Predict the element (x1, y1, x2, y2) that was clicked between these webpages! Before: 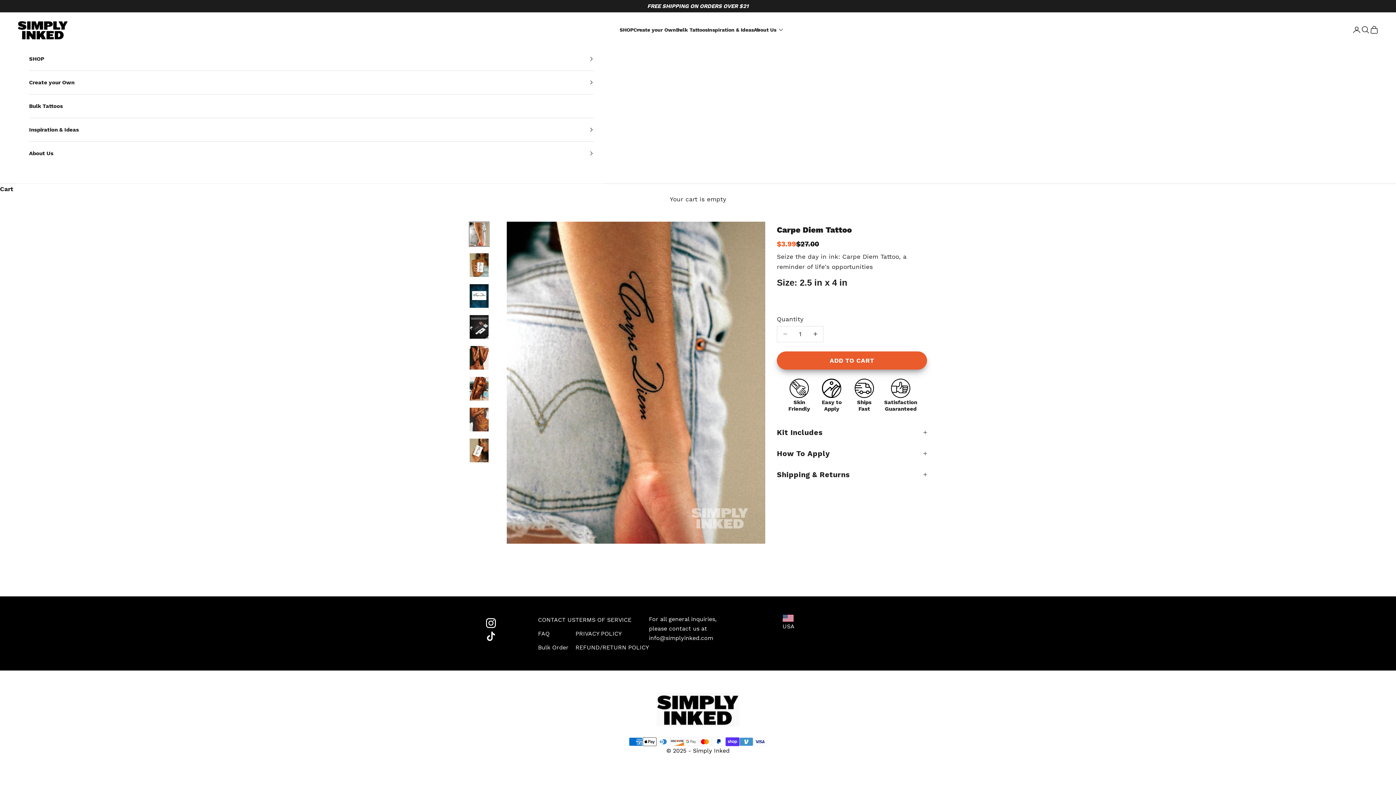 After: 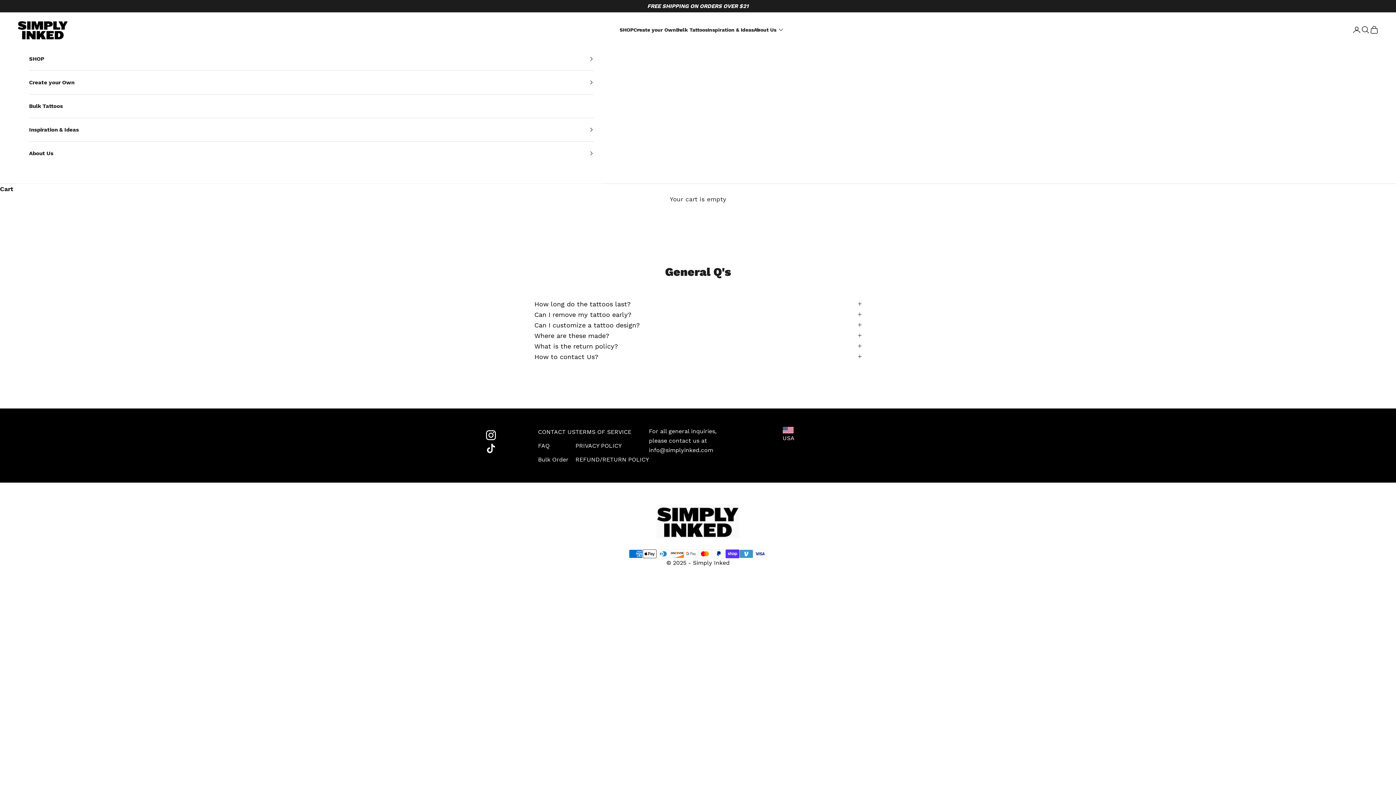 Action: label: FAQ bbox: (538, 630, 549, 637)